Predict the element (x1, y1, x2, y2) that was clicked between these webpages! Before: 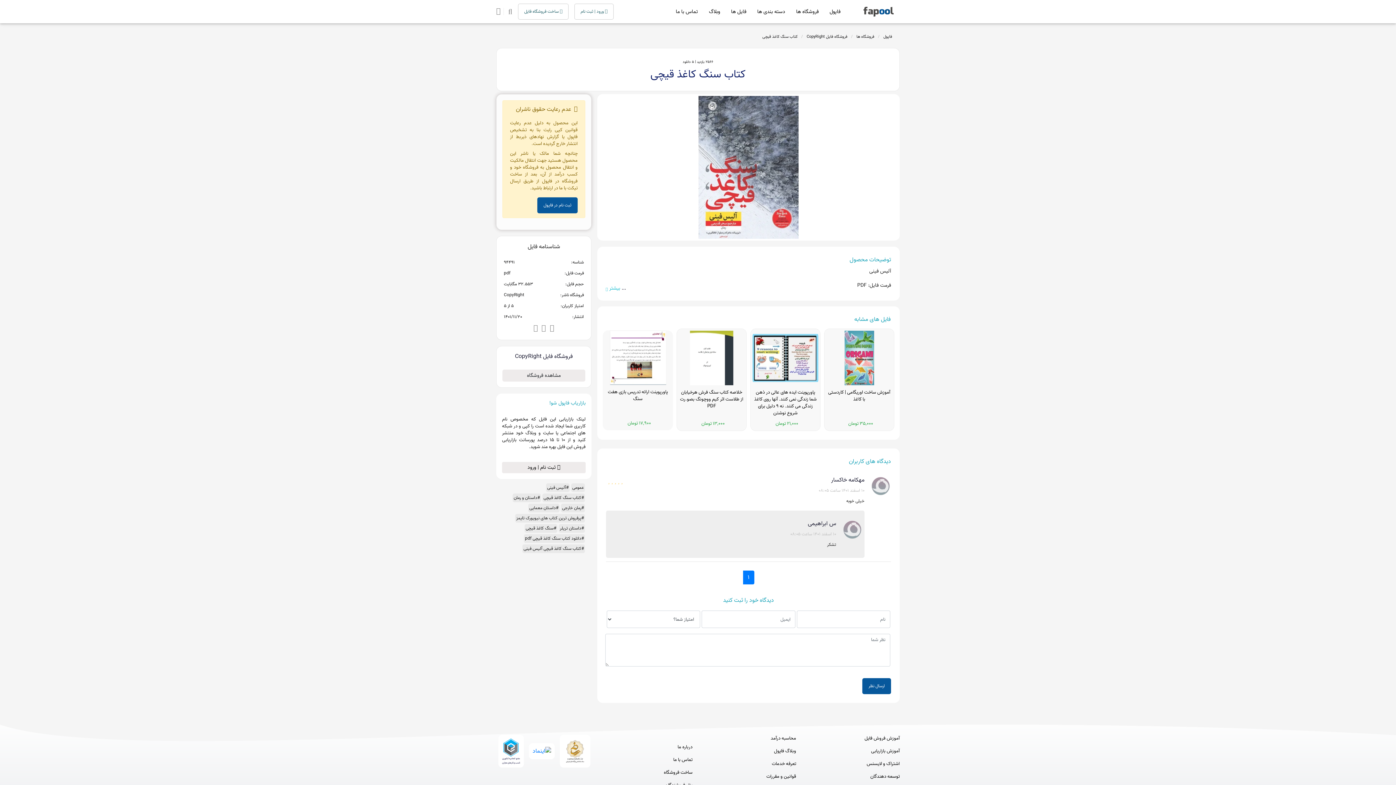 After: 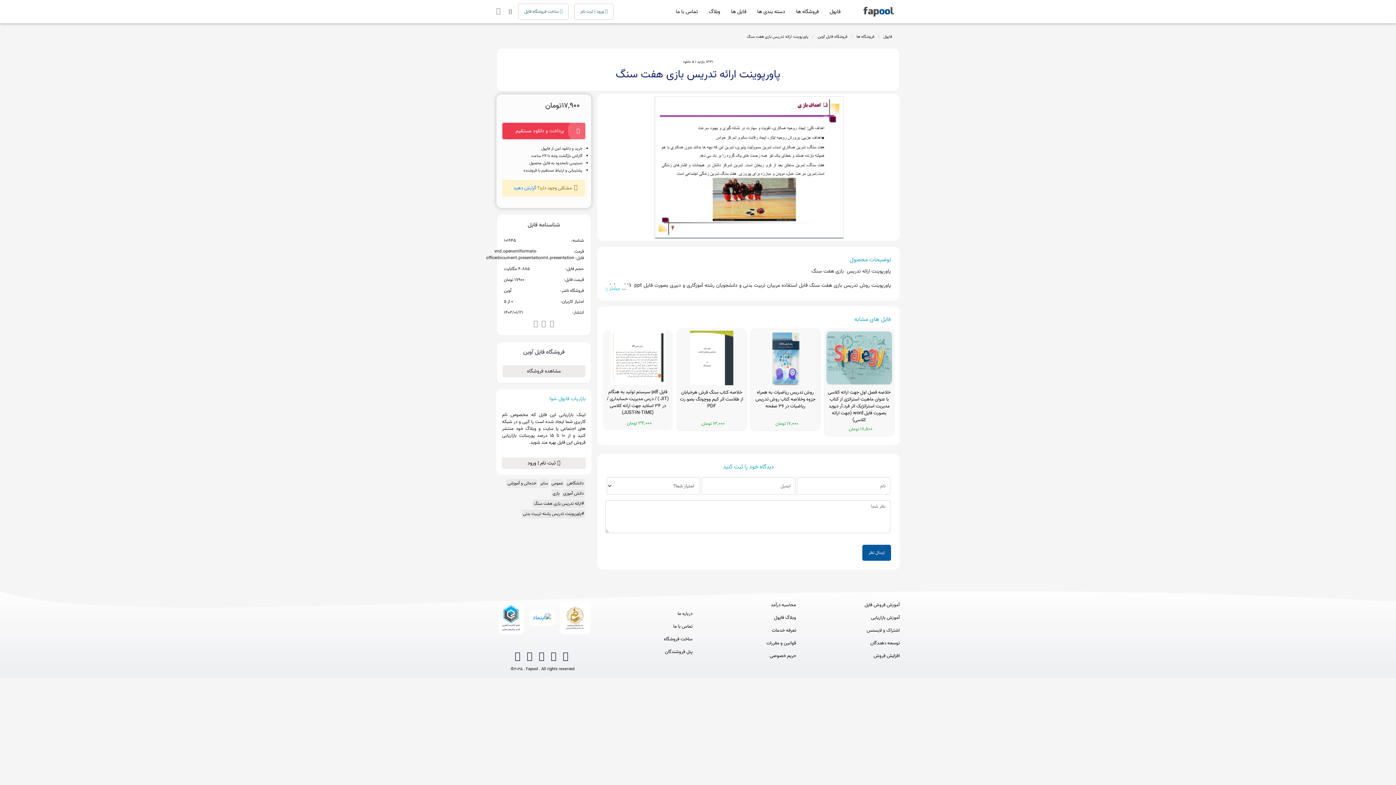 Action: bbox: (604, 353, 671, 362)